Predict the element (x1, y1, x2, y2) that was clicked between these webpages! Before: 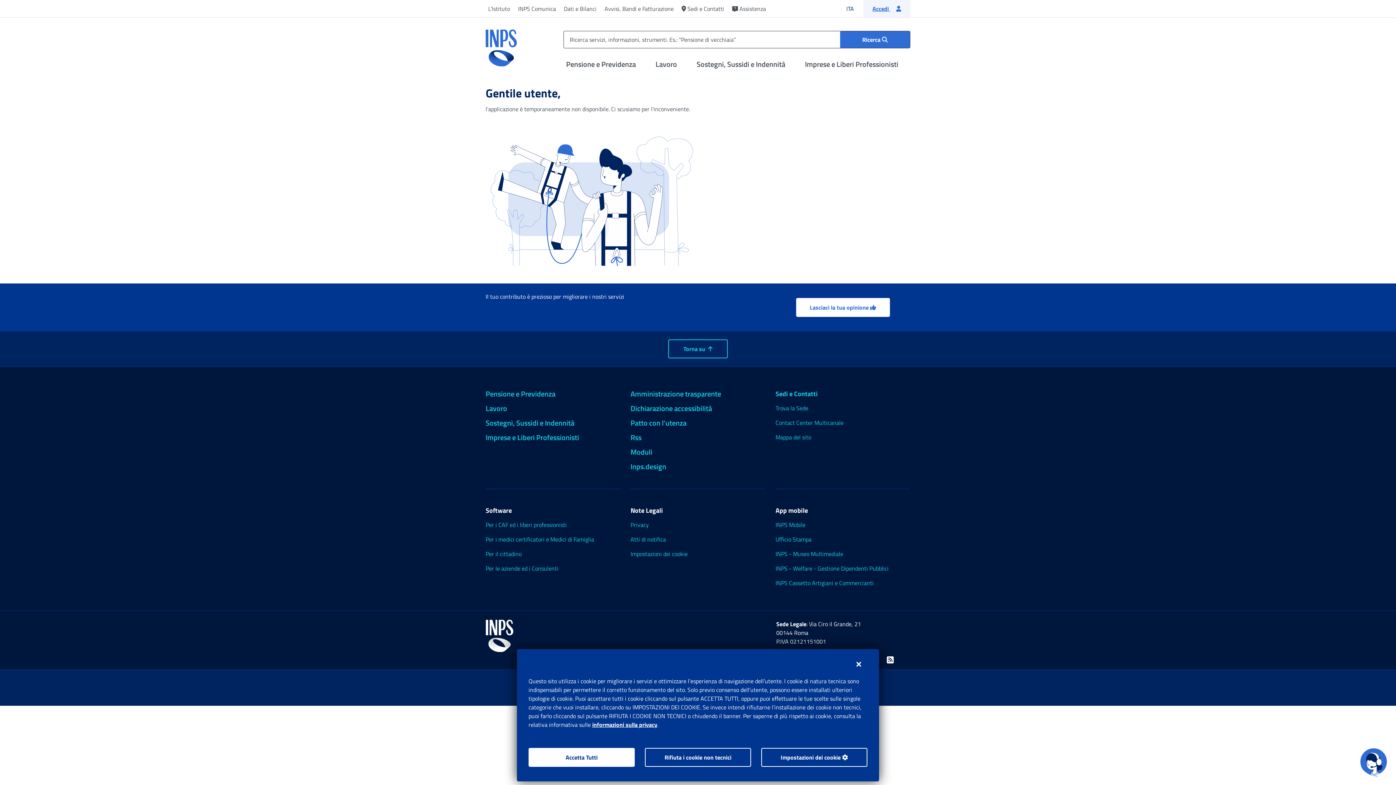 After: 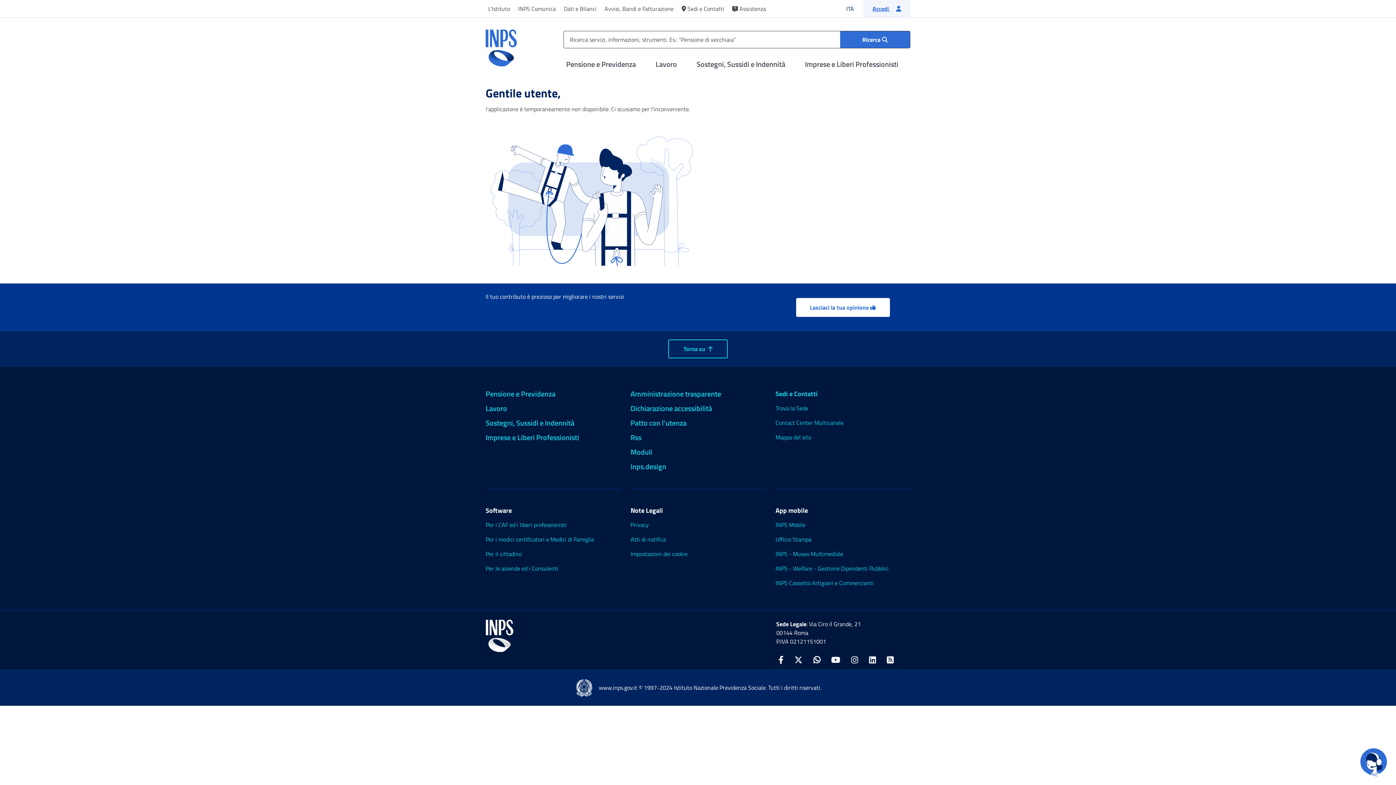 Action: label: Accetta Tutti bbox: (528, 748, 634, 767)